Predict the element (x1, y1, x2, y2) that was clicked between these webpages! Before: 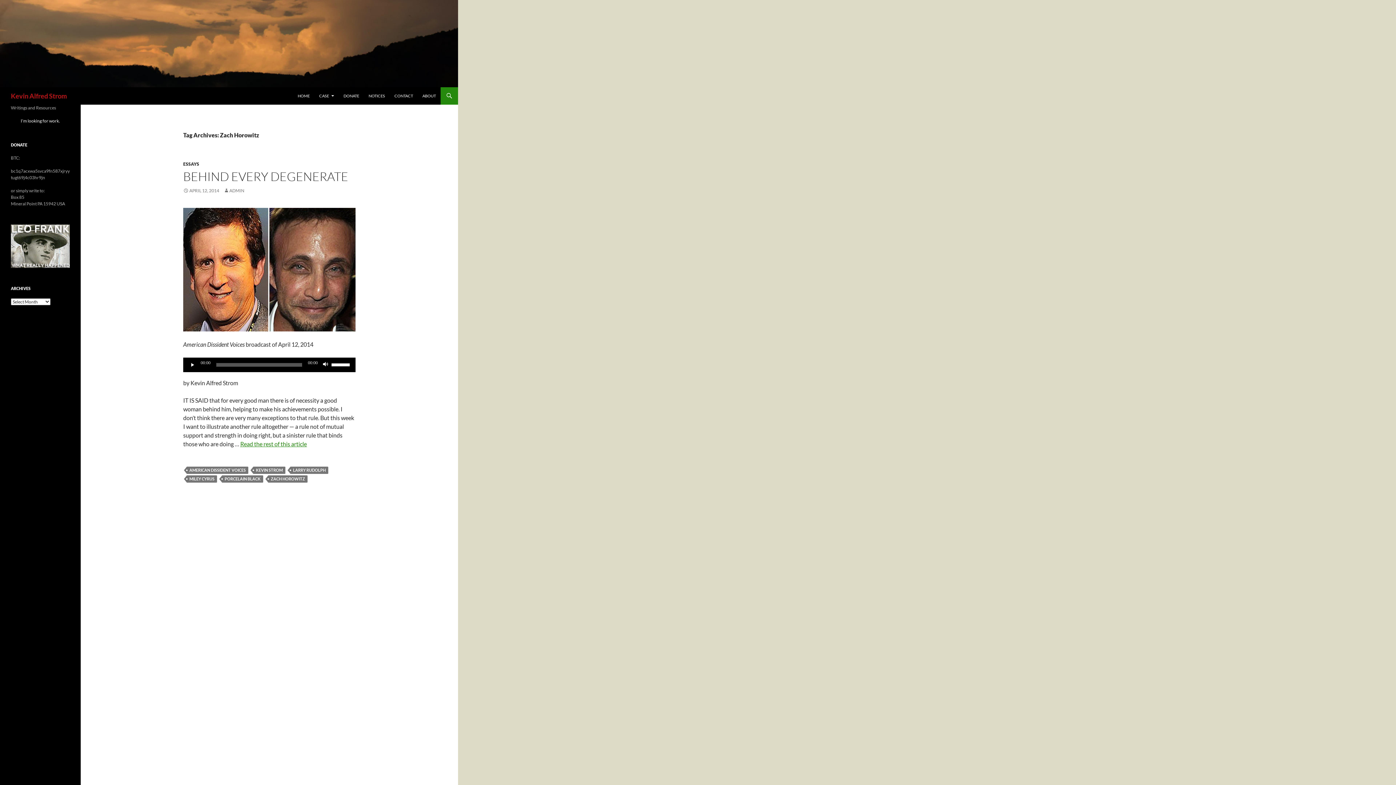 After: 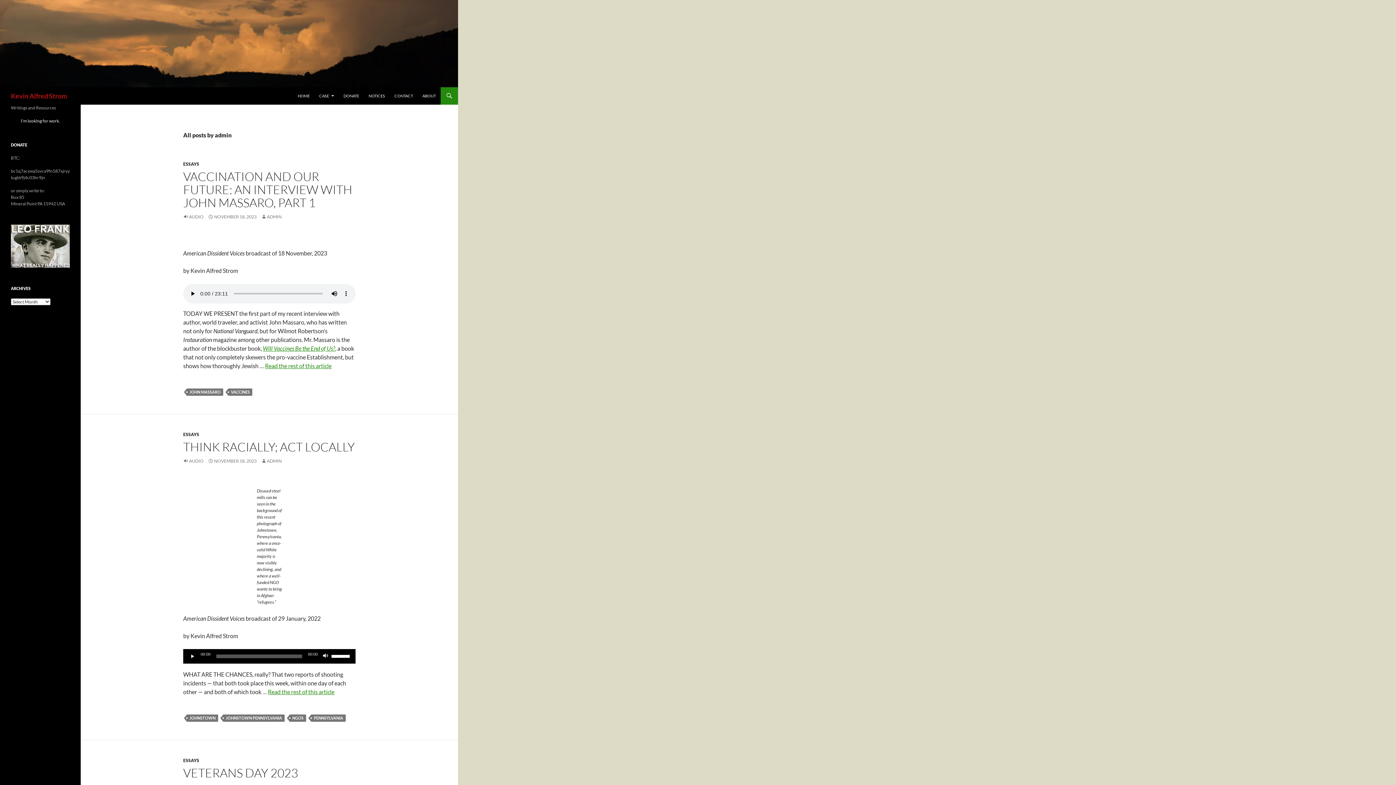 Action: label: ADMIN bbox: (223, 188, 244, 193)